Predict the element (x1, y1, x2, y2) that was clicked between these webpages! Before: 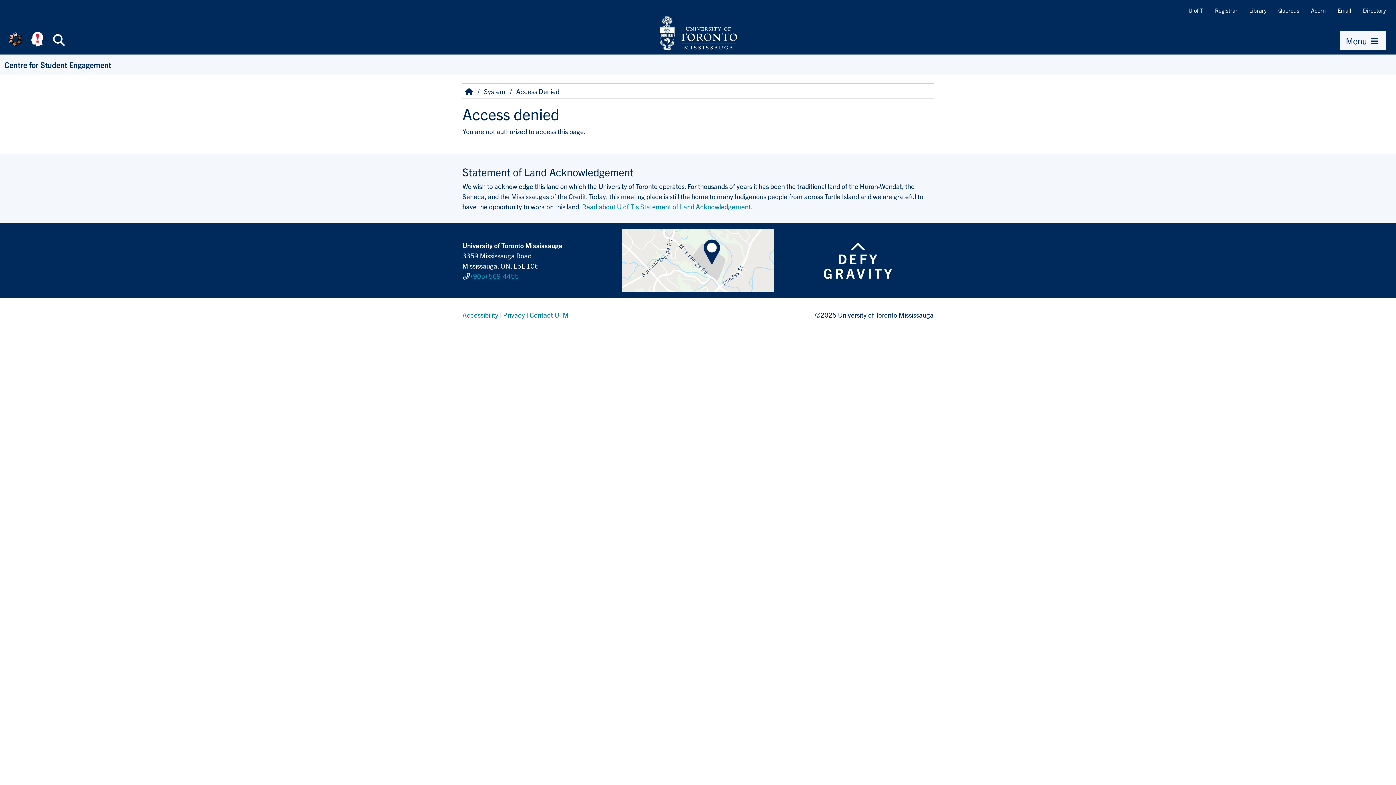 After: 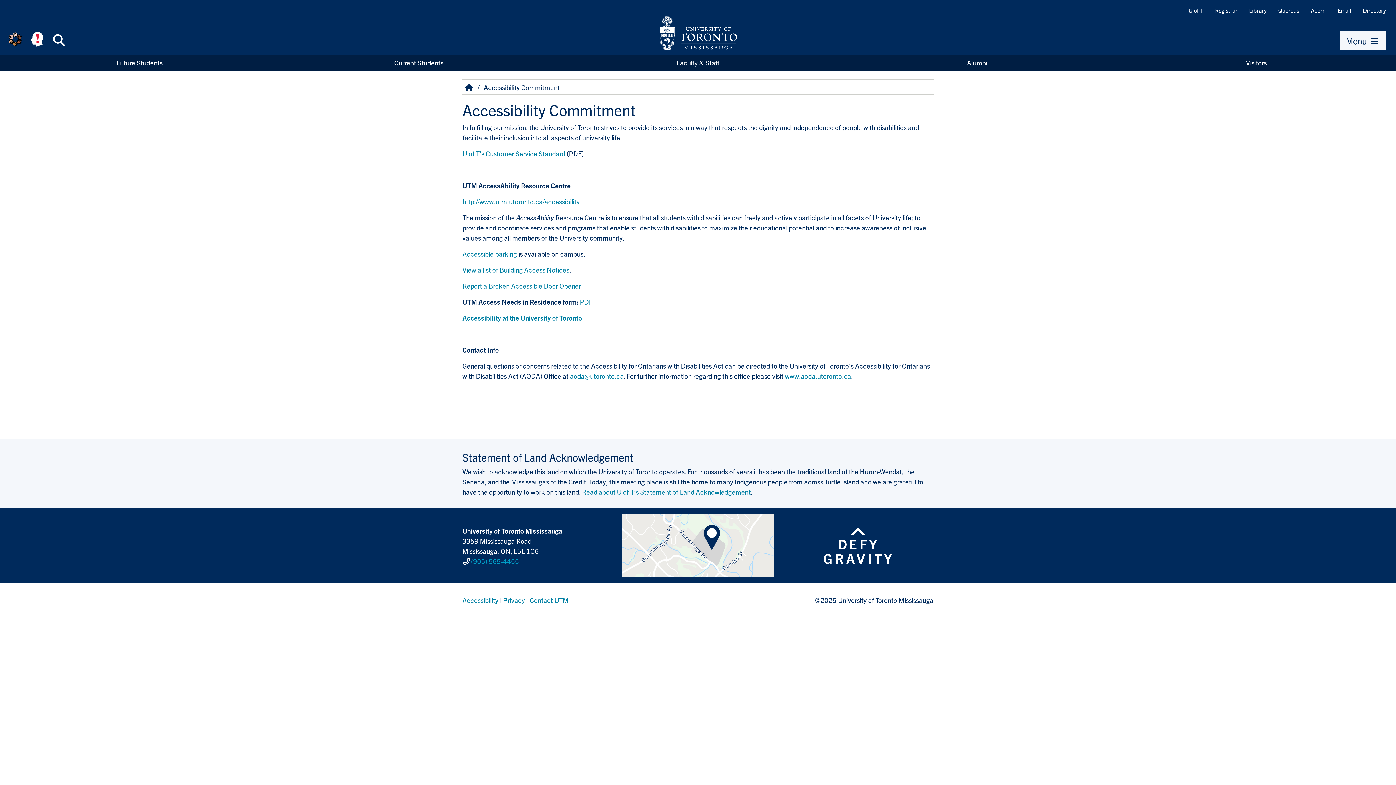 Action: bbox: (462, 310, 498, 319) label: Accessibility